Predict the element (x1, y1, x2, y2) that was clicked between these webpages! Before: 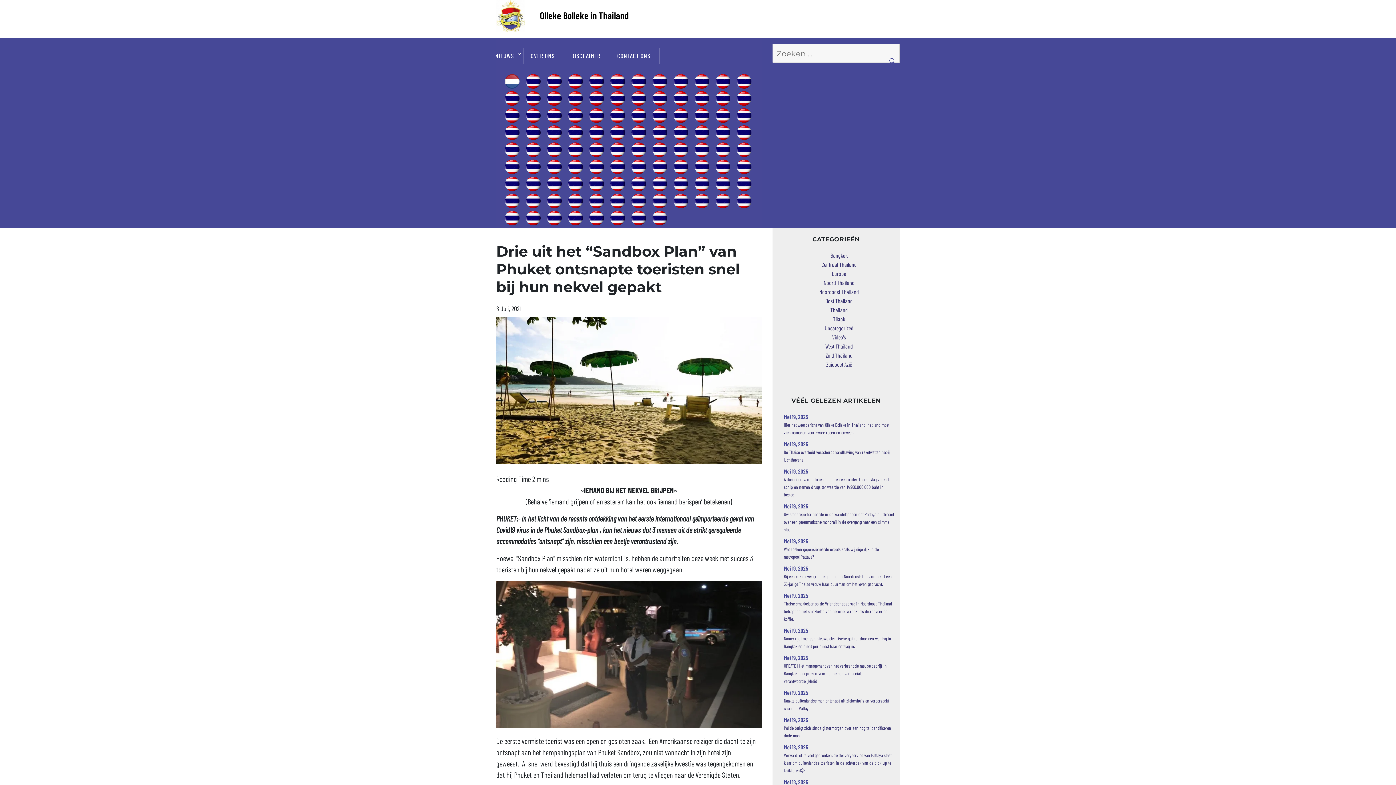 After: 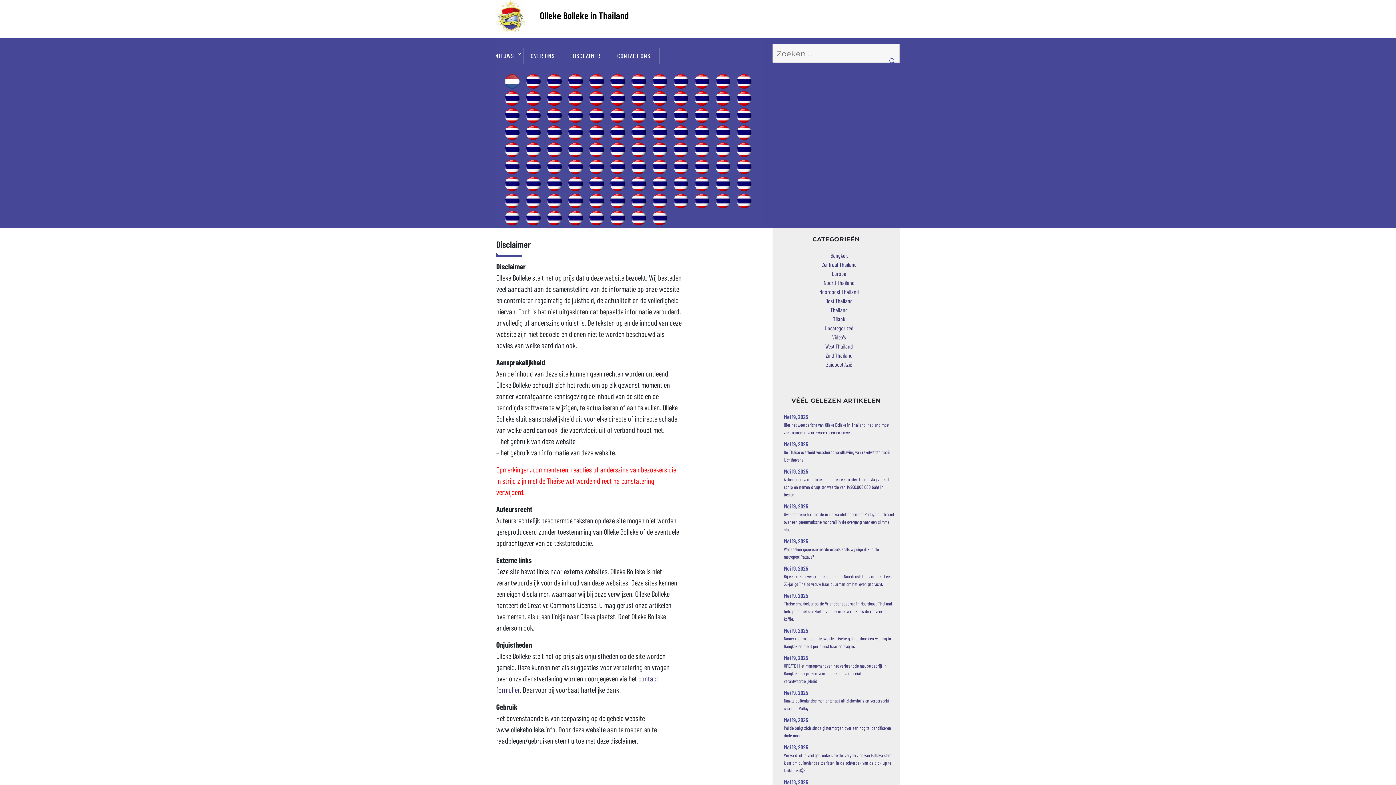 Action: bbox: (566, 47, 610, 64) label: DISCLAIMER